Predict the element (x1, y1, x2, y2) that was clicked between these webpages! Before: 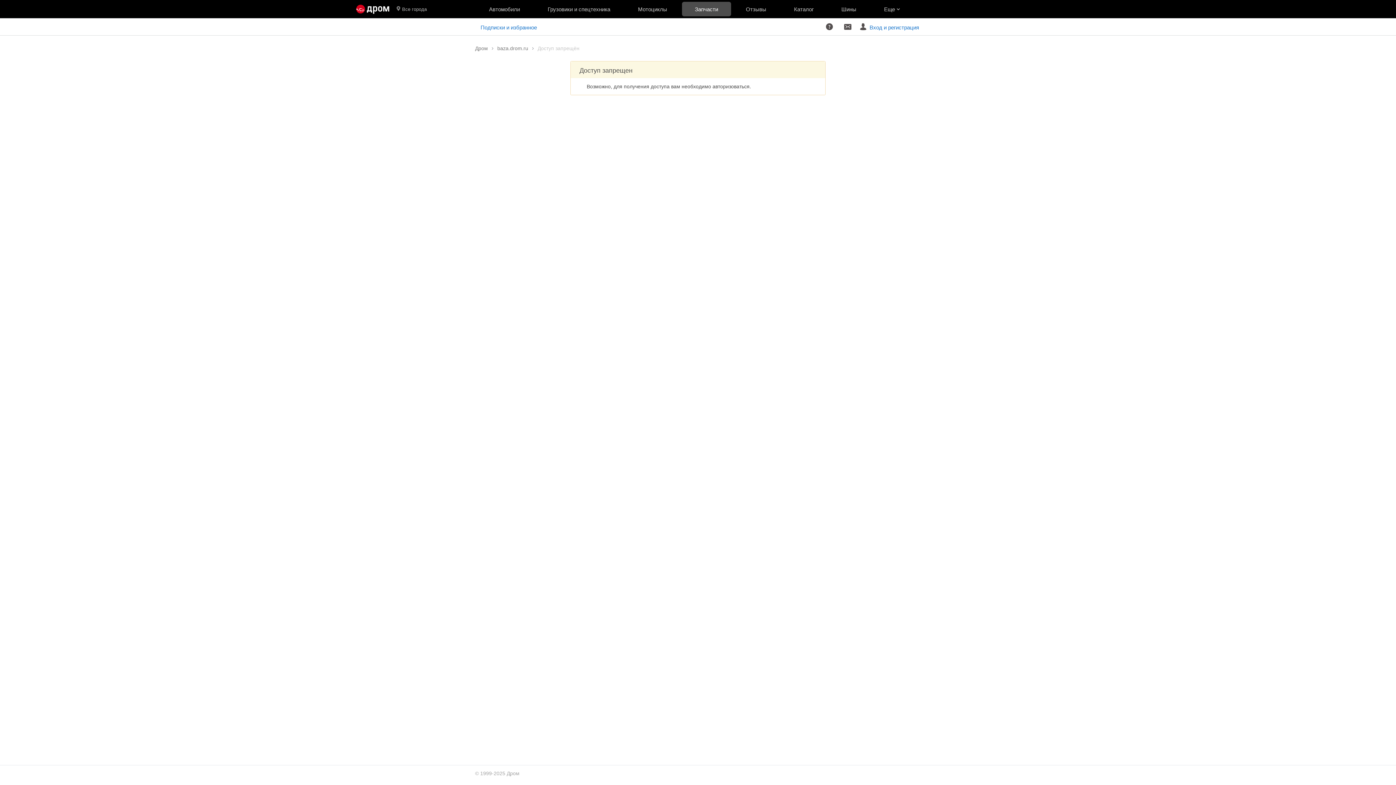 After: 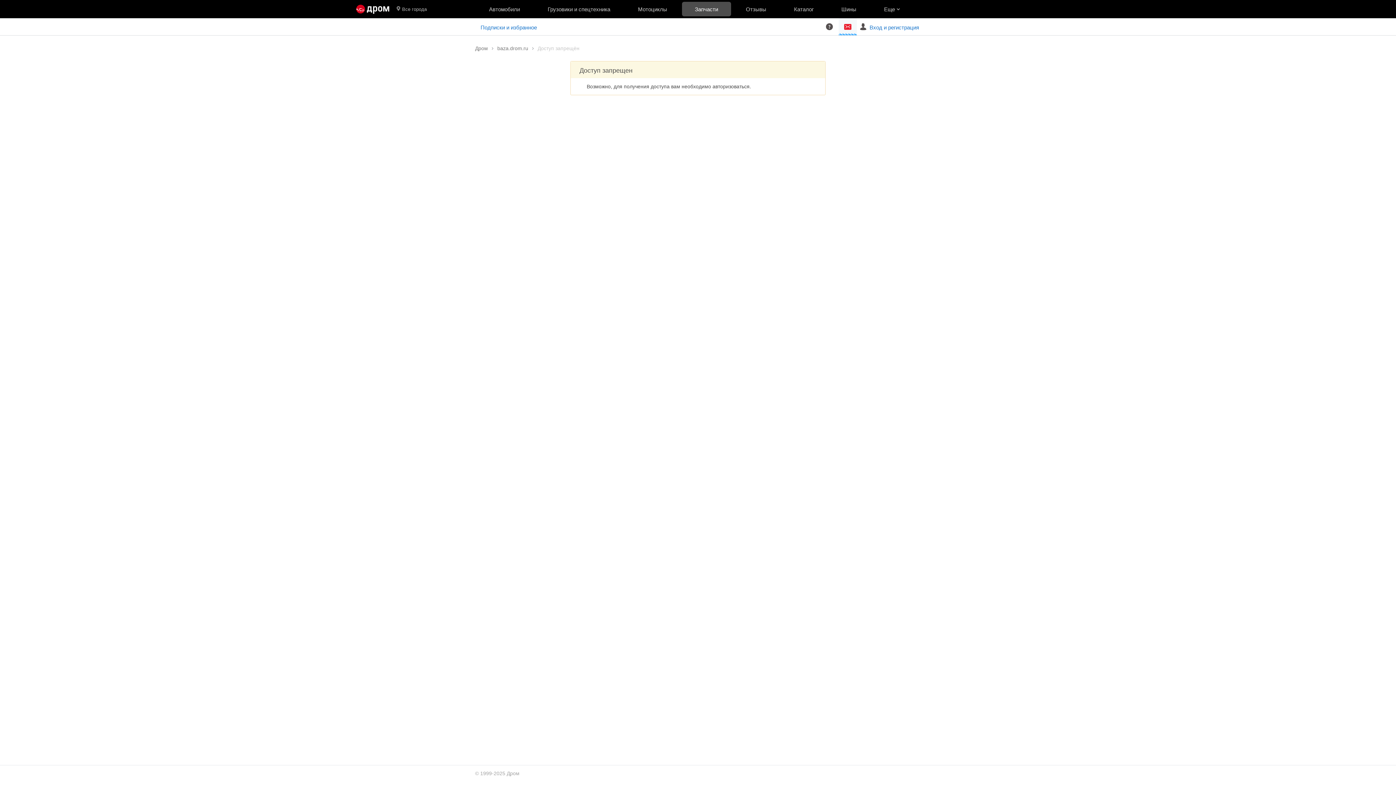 Action: label:   bbox: (838, 18, 857, 35)